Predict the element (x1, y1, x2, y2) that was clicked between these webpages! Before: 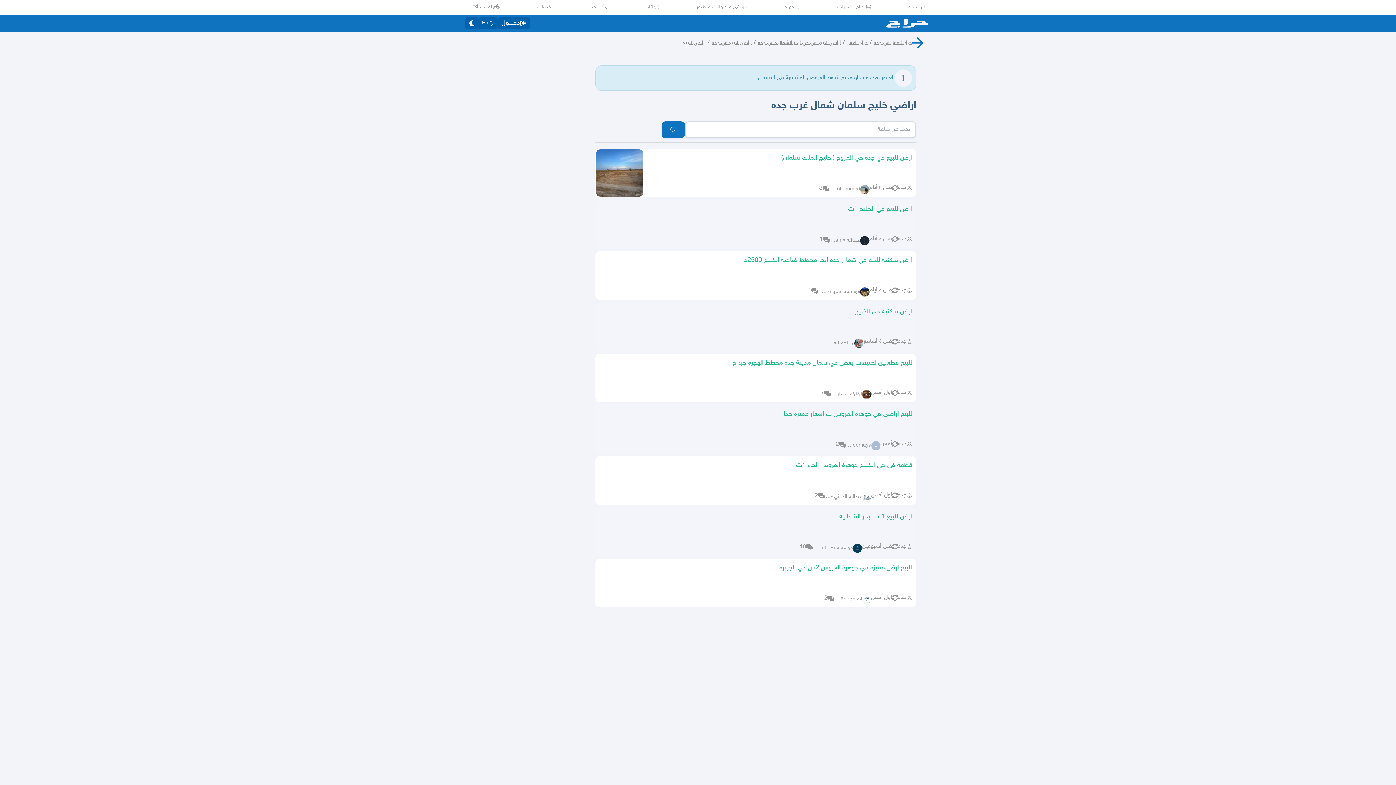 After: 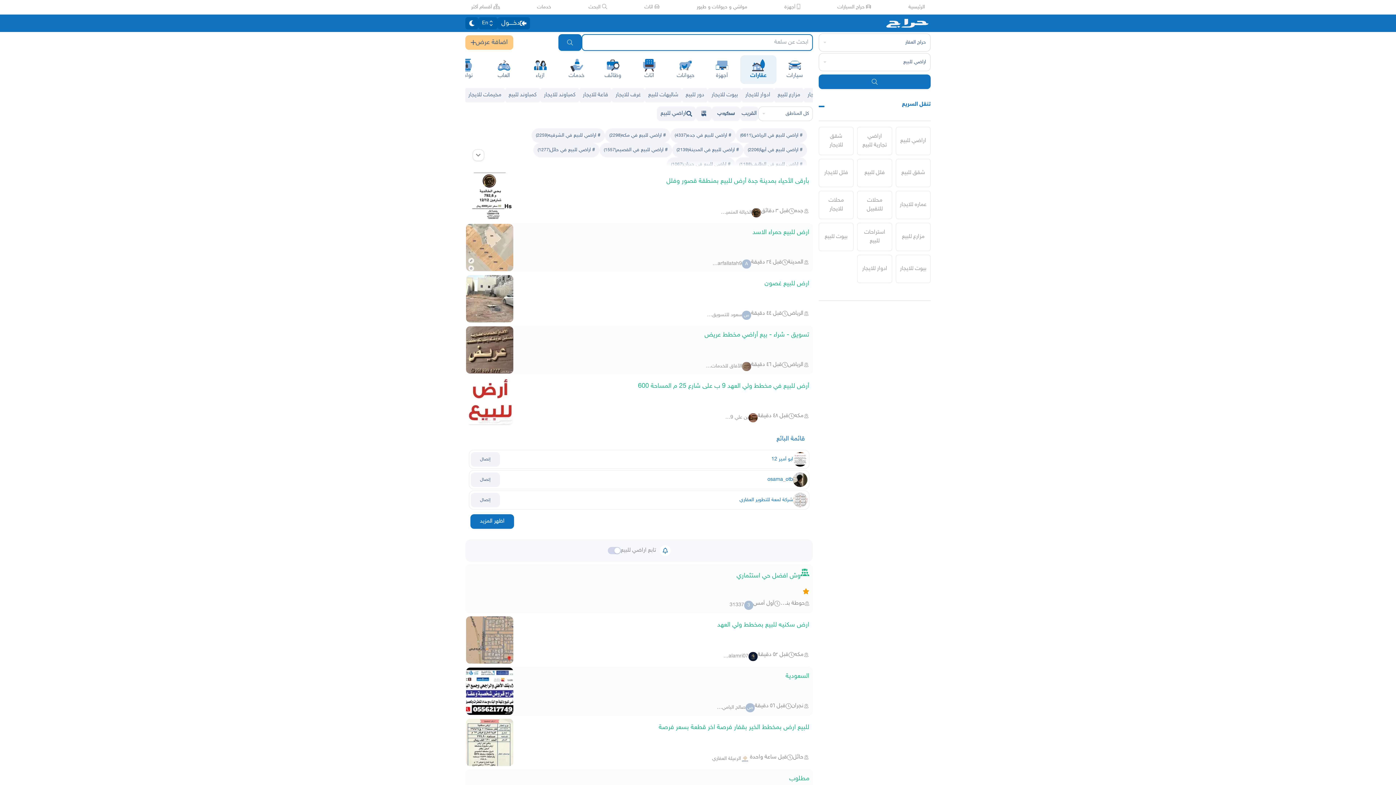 Action: bbox: (683, 39, 705, 45) label: اراضي للبيع